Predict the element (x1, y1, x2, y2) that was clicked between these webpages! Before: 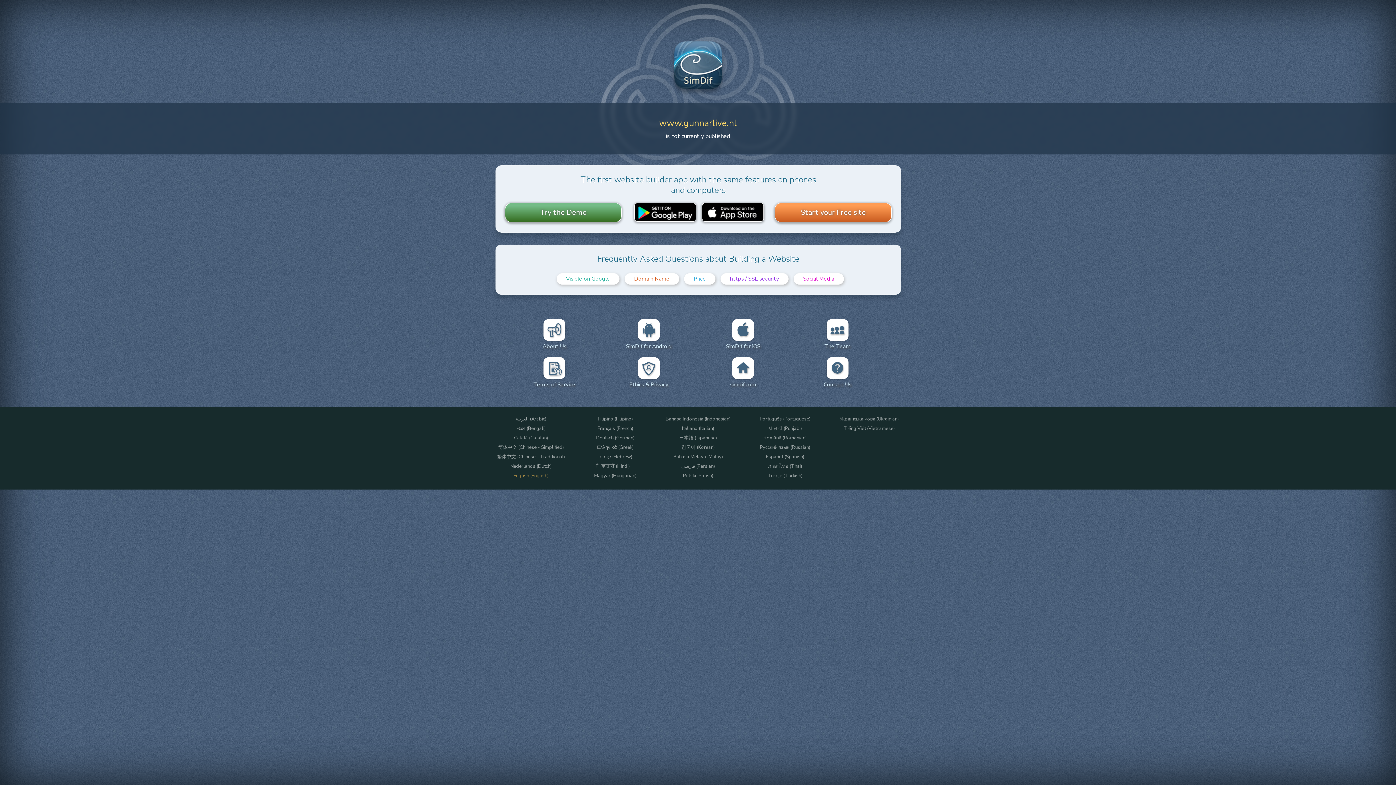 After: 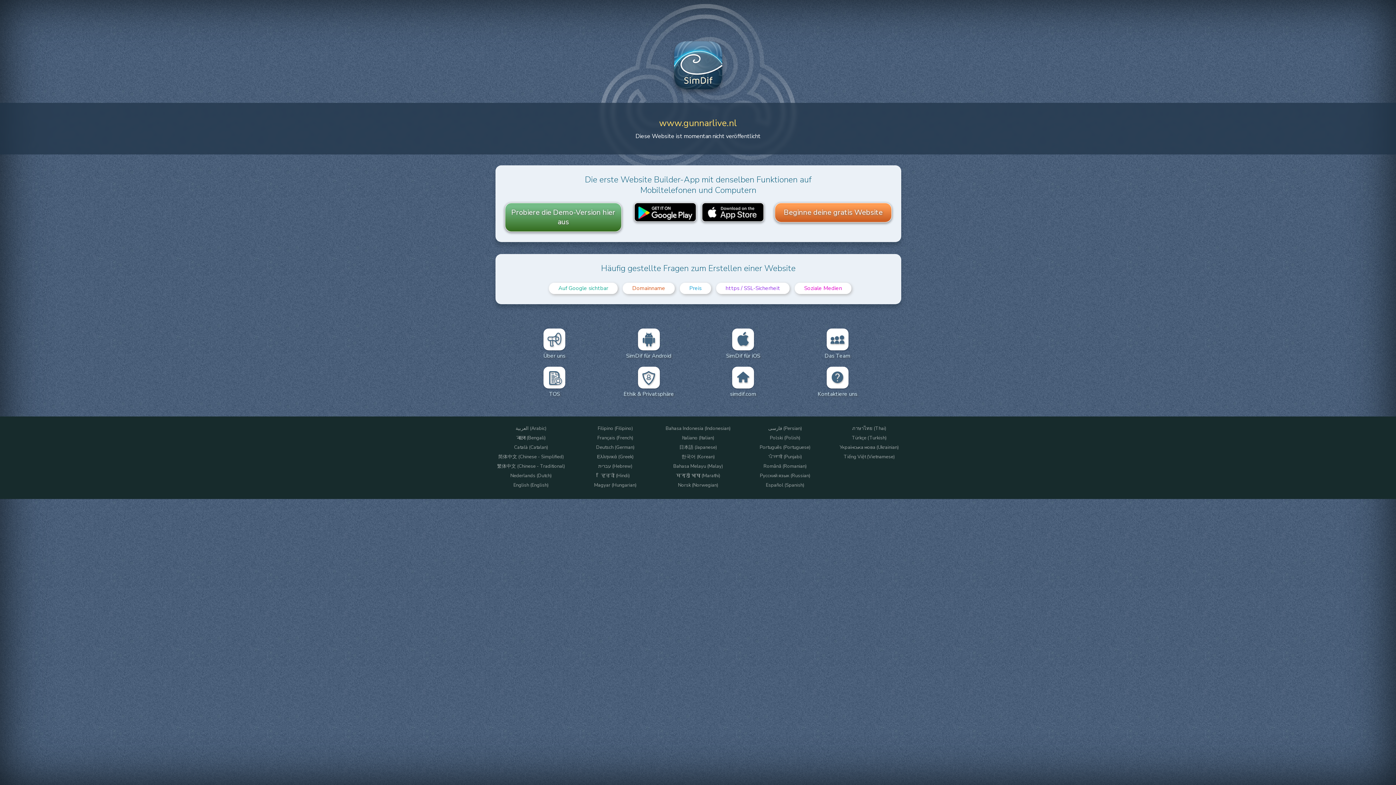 Action: label: Deutsch (German) bbox: (579, 435, 651, 441)